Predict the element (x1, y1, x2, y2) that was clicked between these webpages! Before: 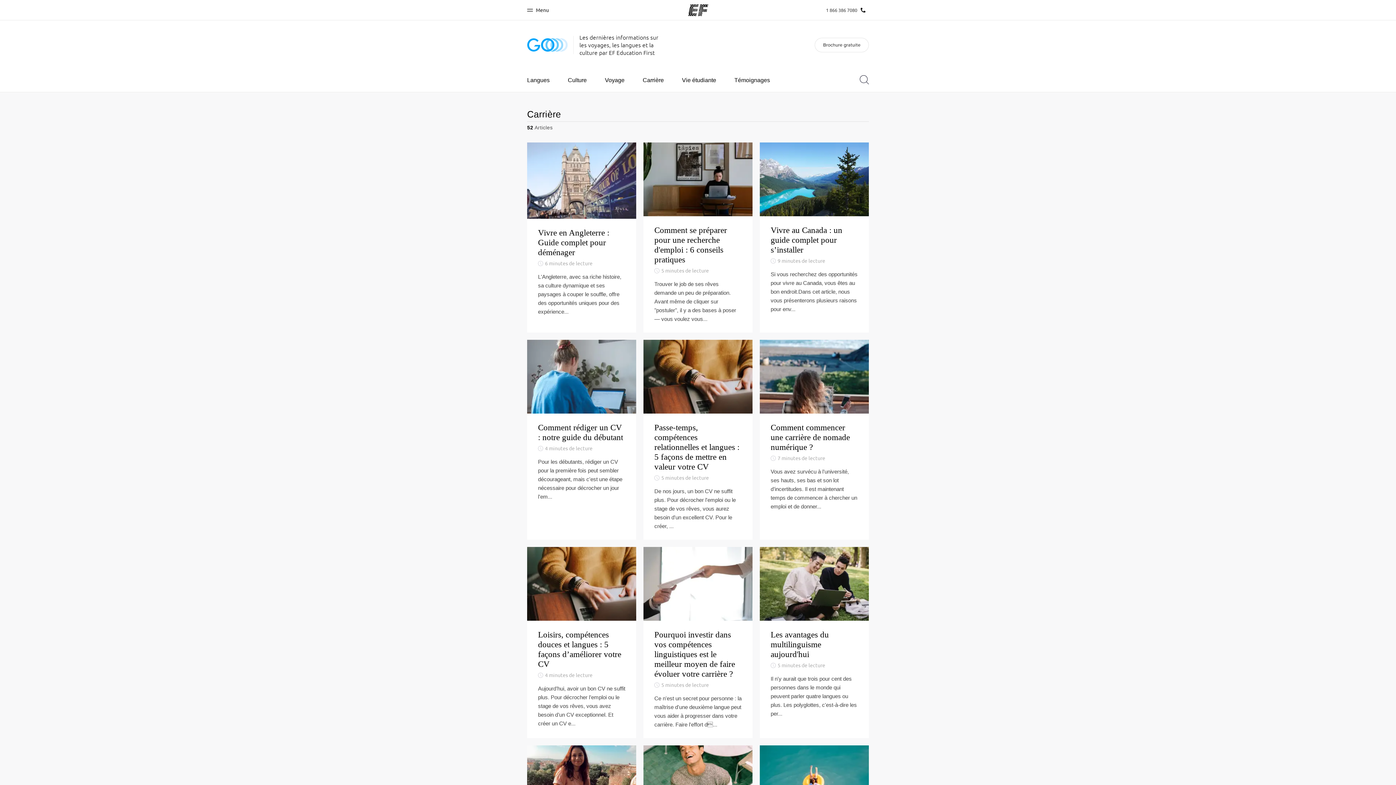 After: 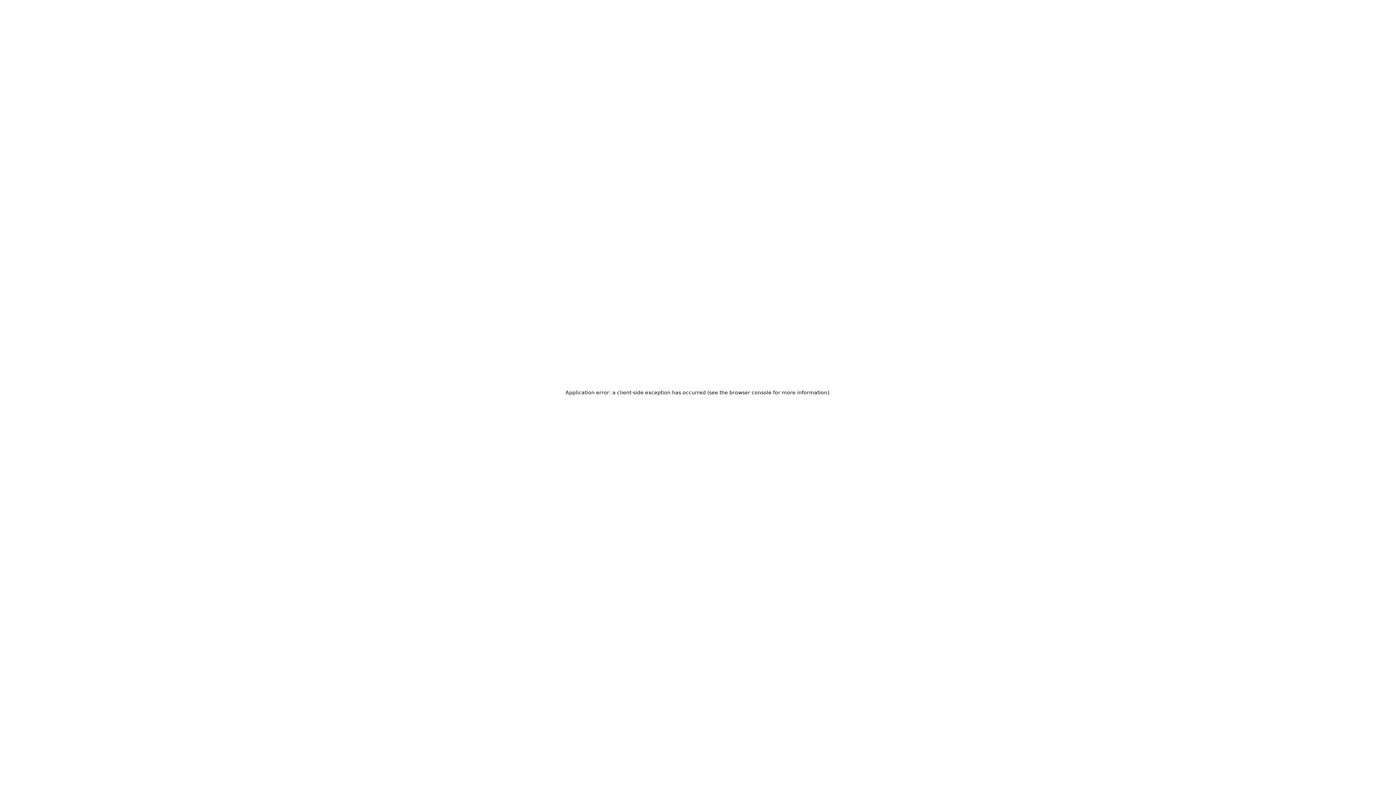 Action: bbox: (643, 340, 752, 540) label: Passe-temps, compétences relationnelles et langues : 5 façons de mettre en valeur votre CV